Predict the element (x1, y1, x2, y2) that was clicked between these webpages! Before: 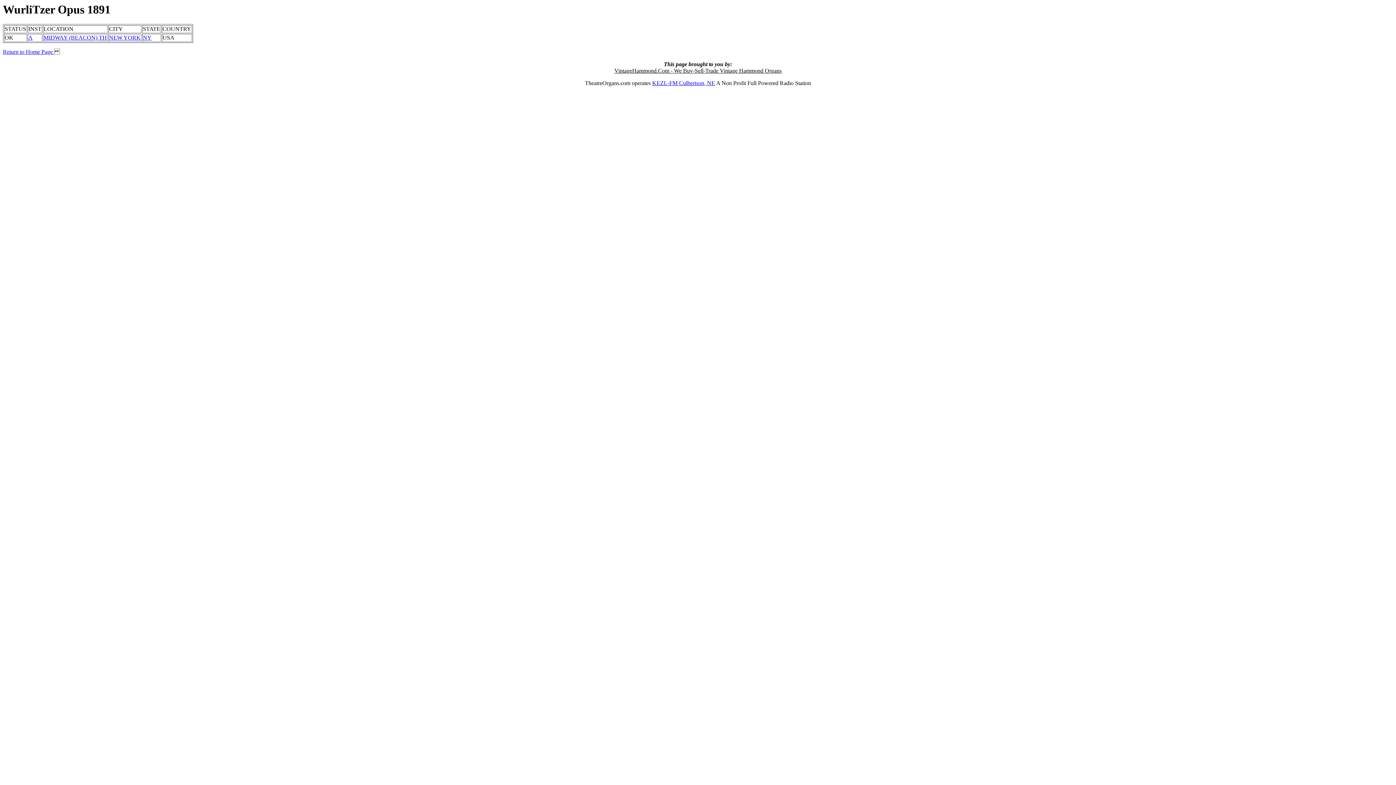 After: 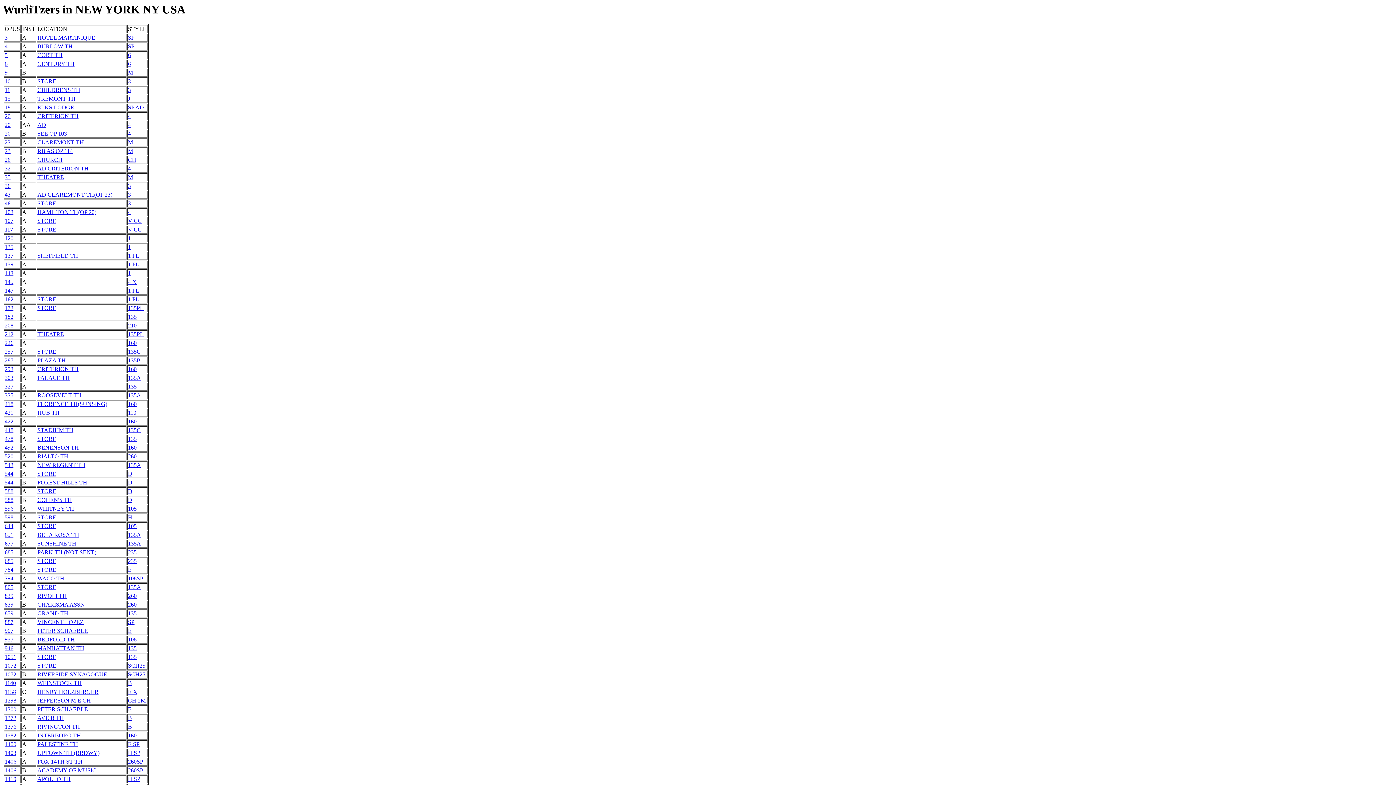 Action: label: NEW YORK bbox: (109, 34, 140, 40)